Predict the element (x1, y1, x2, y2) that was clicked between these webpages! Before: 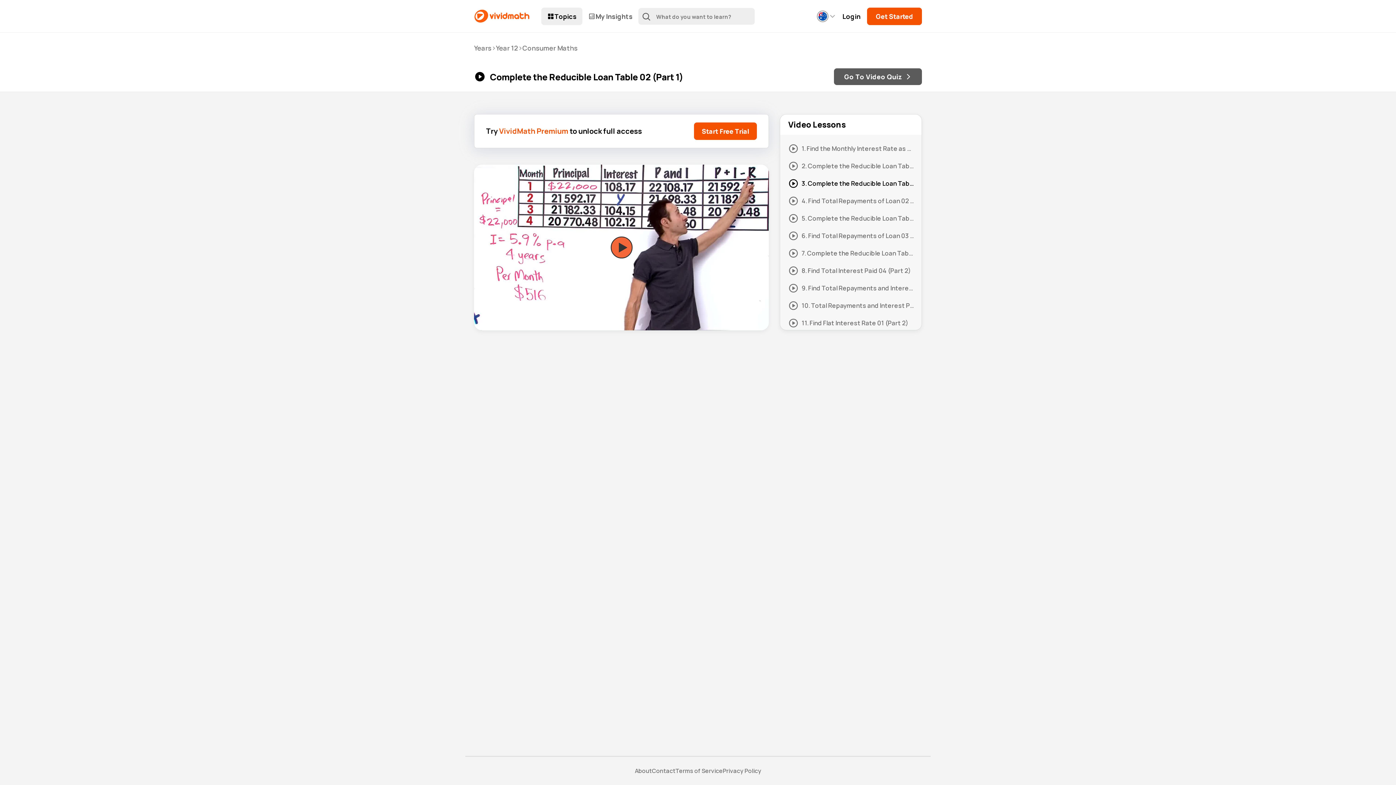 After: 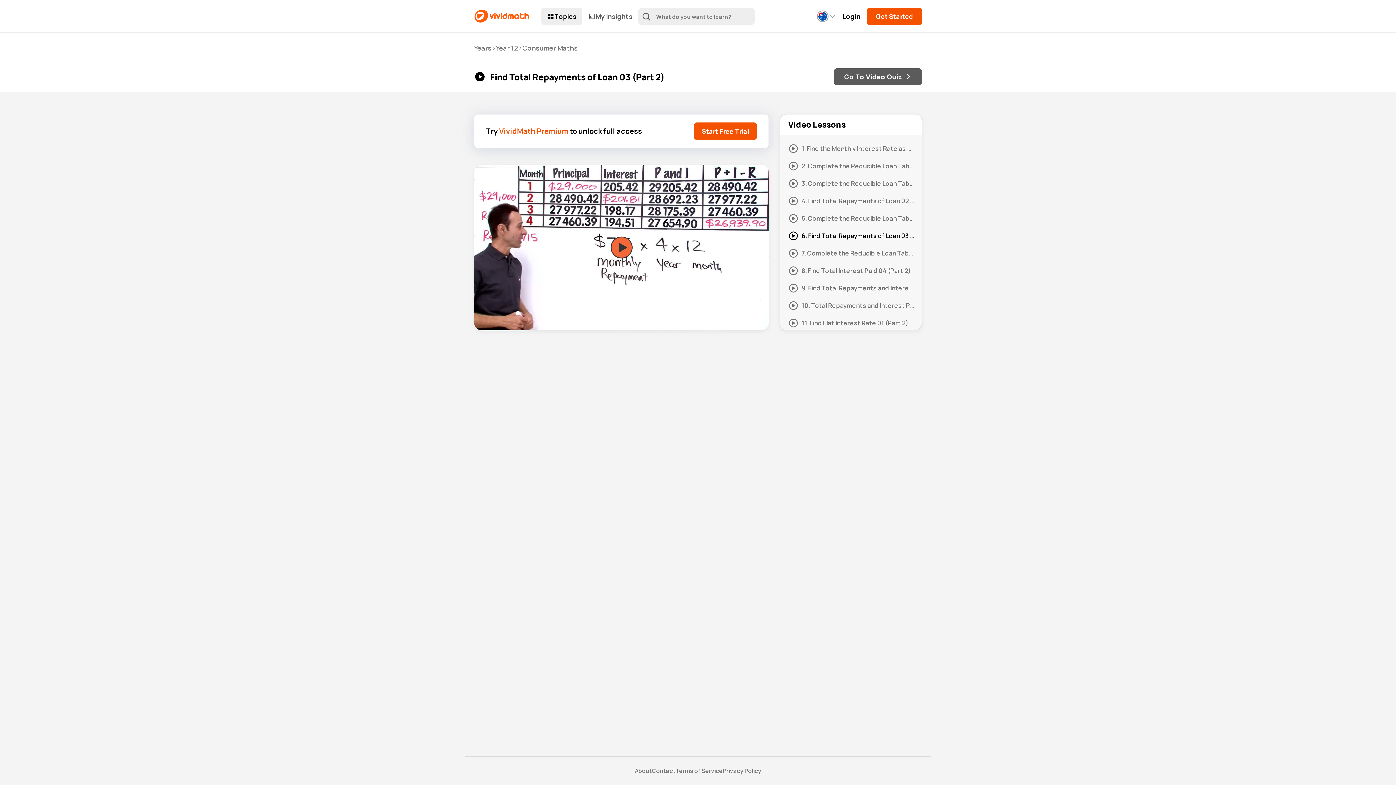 Action: label: 6. Find Total Repayments of Loan 03 (Part 2) bbox: (788, 230, 913, 241)